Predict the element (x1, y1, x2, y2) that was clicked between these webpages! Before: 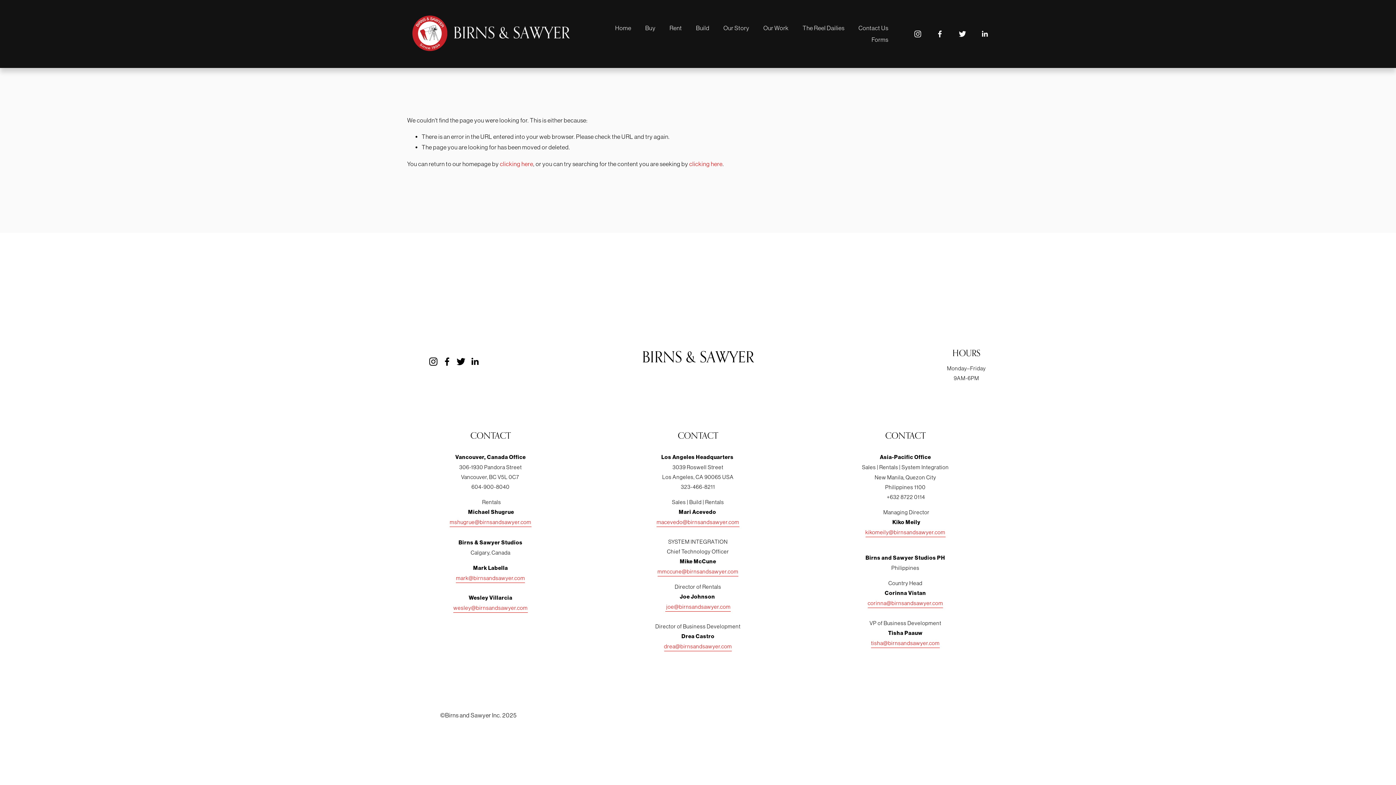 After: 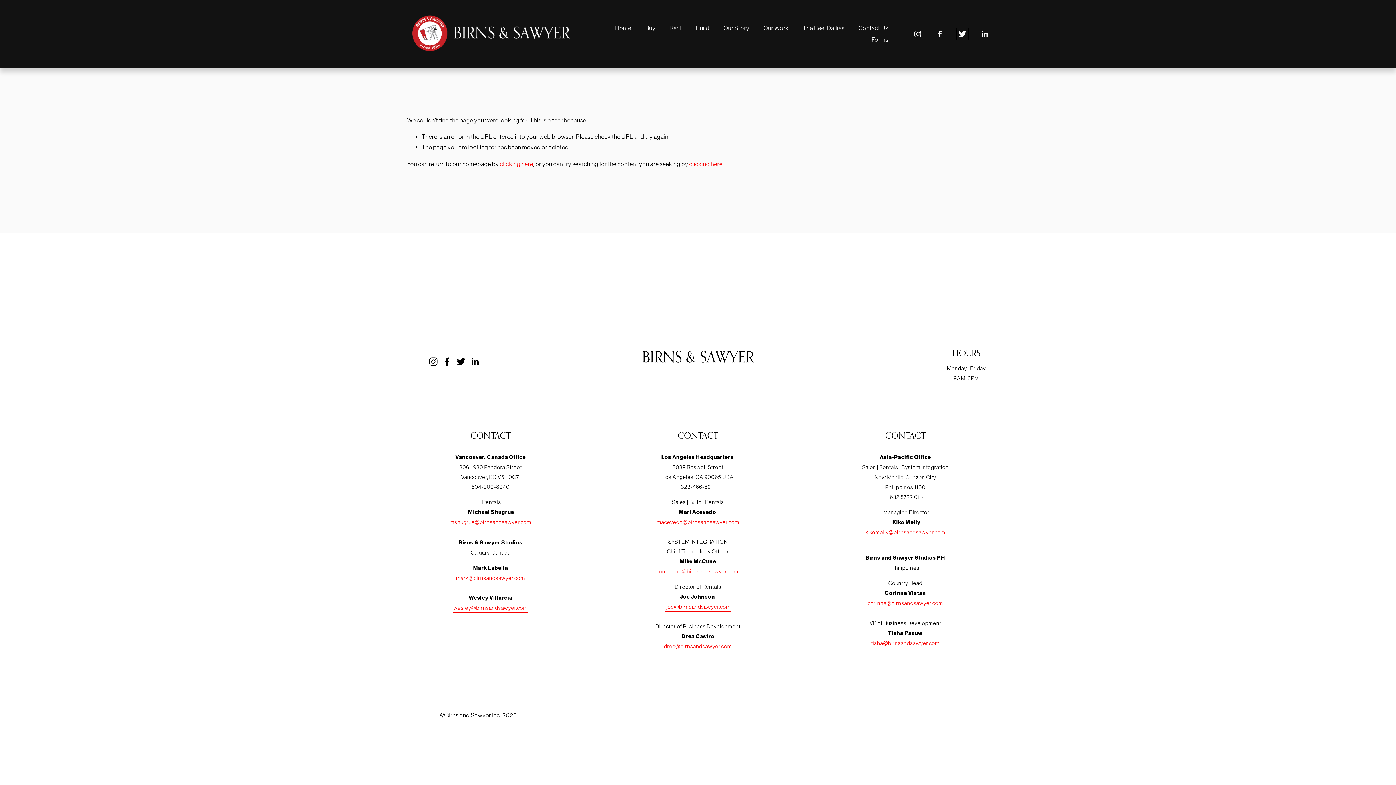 Action: bbox: (958, 29, 966, 38) label: Twitter